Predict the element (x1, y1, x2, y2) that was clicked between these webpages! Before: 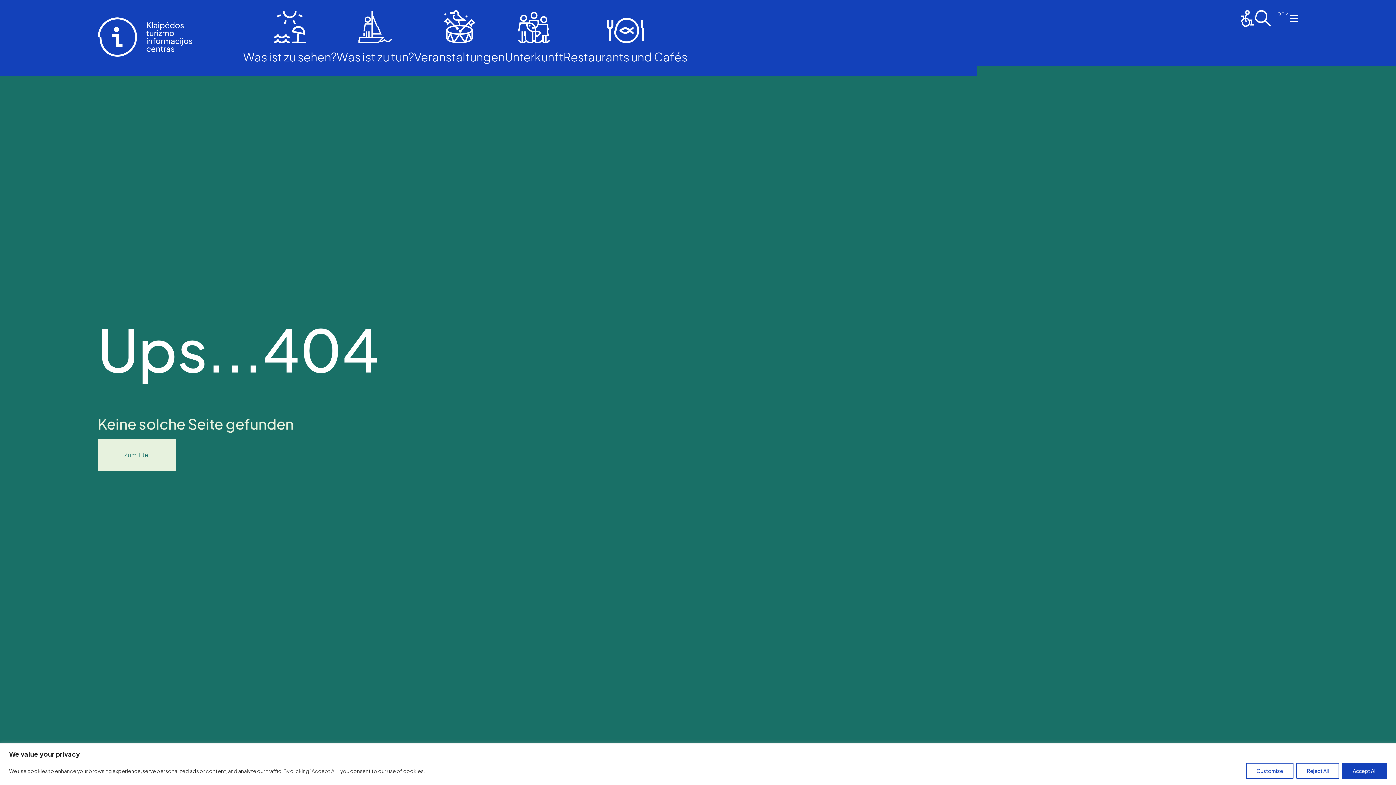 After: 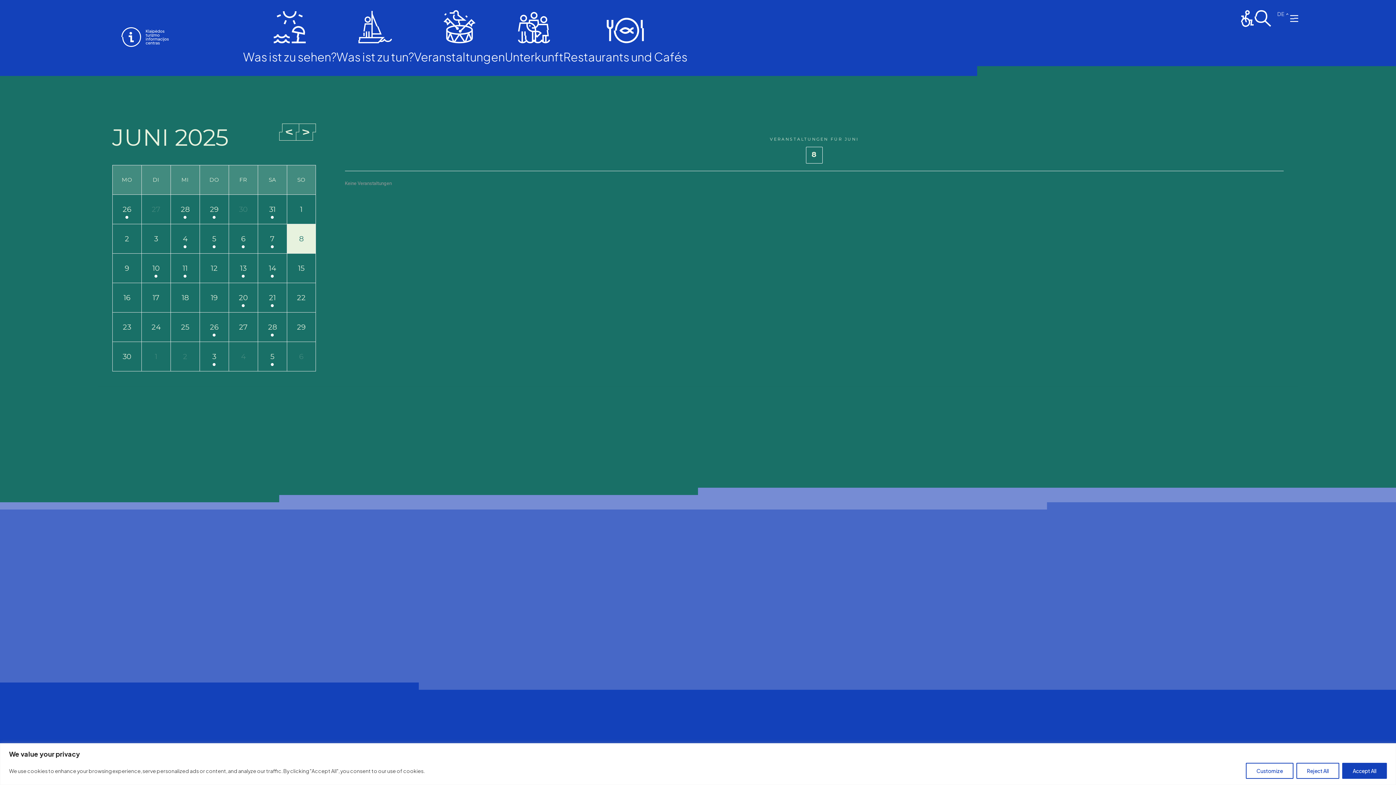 Action: label: Veranstaltungen bbox: (414, 47, 505, 66)